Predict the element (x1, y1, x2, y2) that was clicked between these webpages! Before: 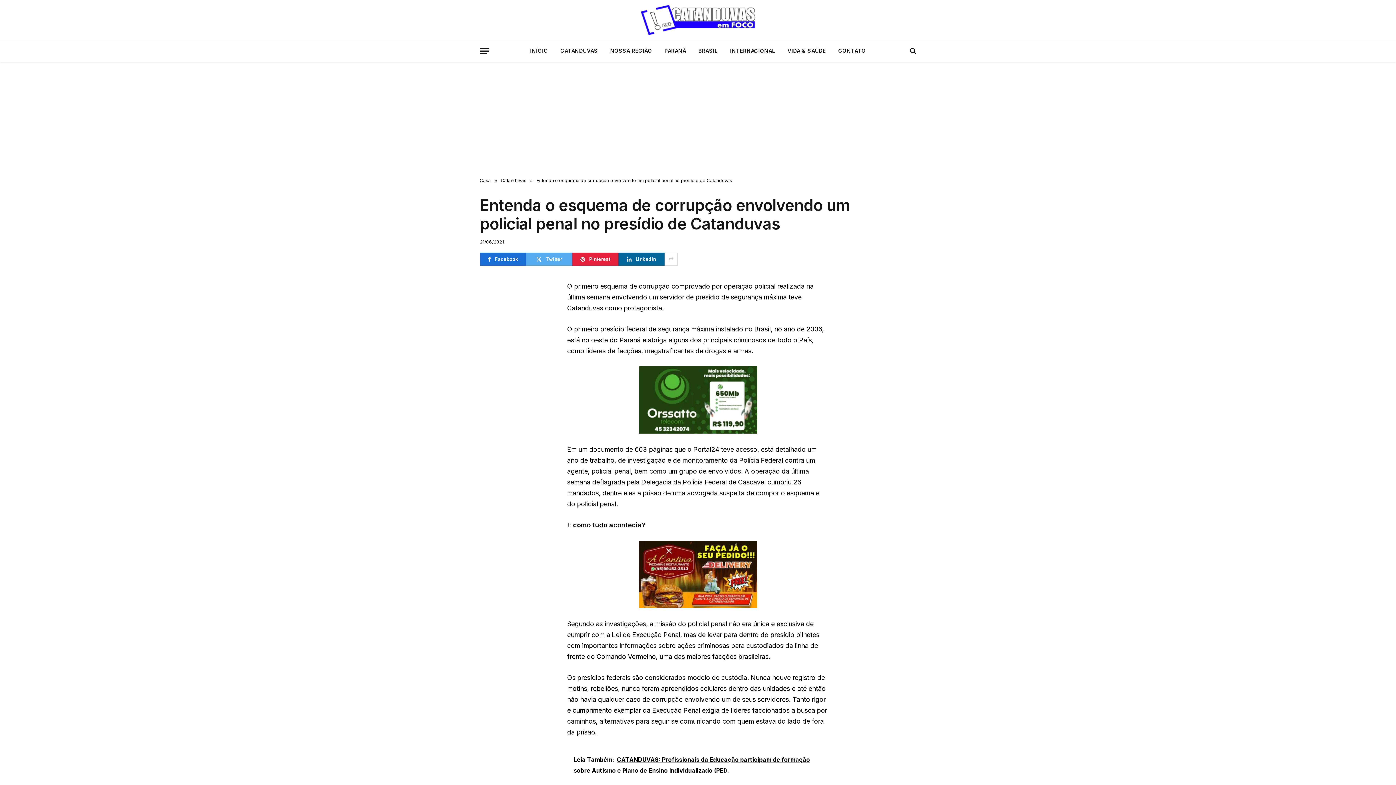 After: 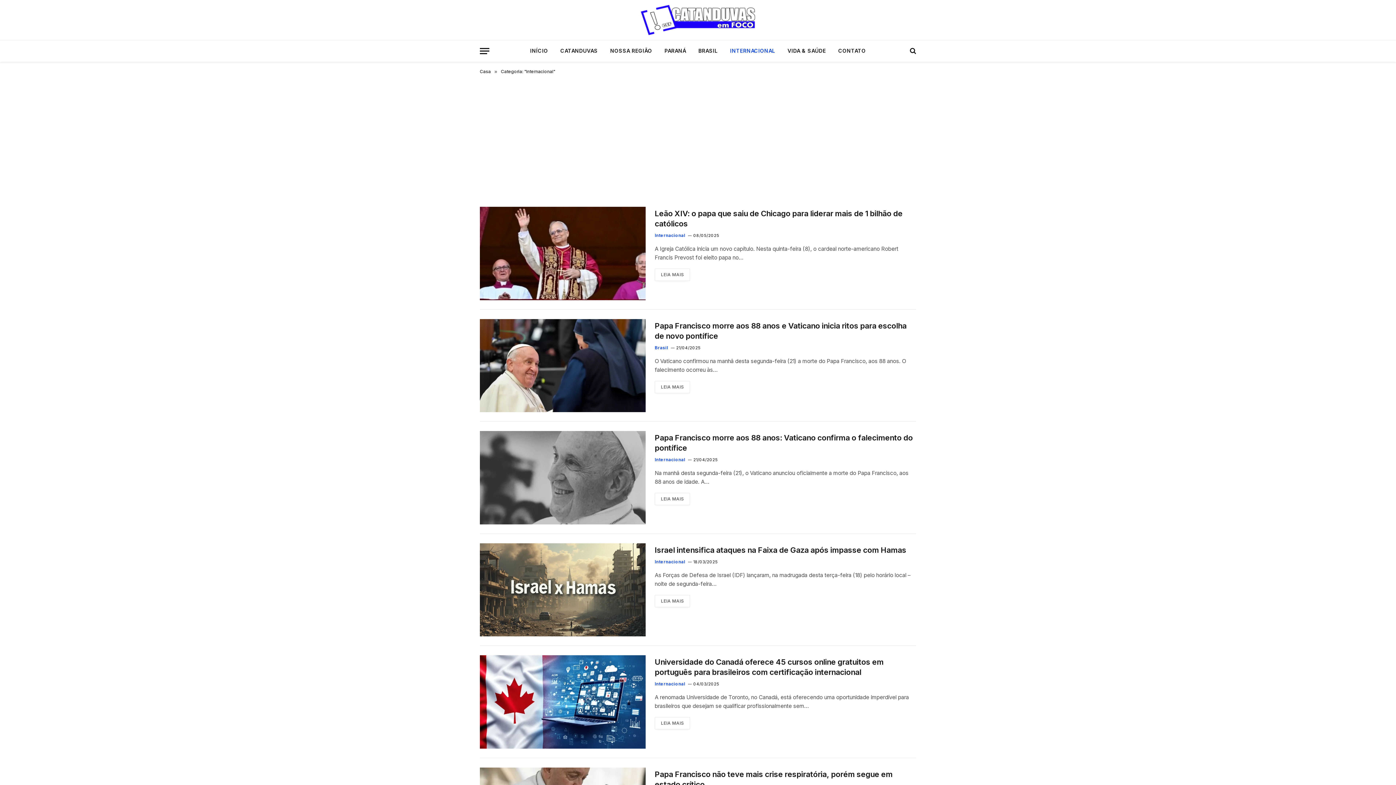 Action: label: INTERNACIONAL bbox: (724, 40, 781, 61)